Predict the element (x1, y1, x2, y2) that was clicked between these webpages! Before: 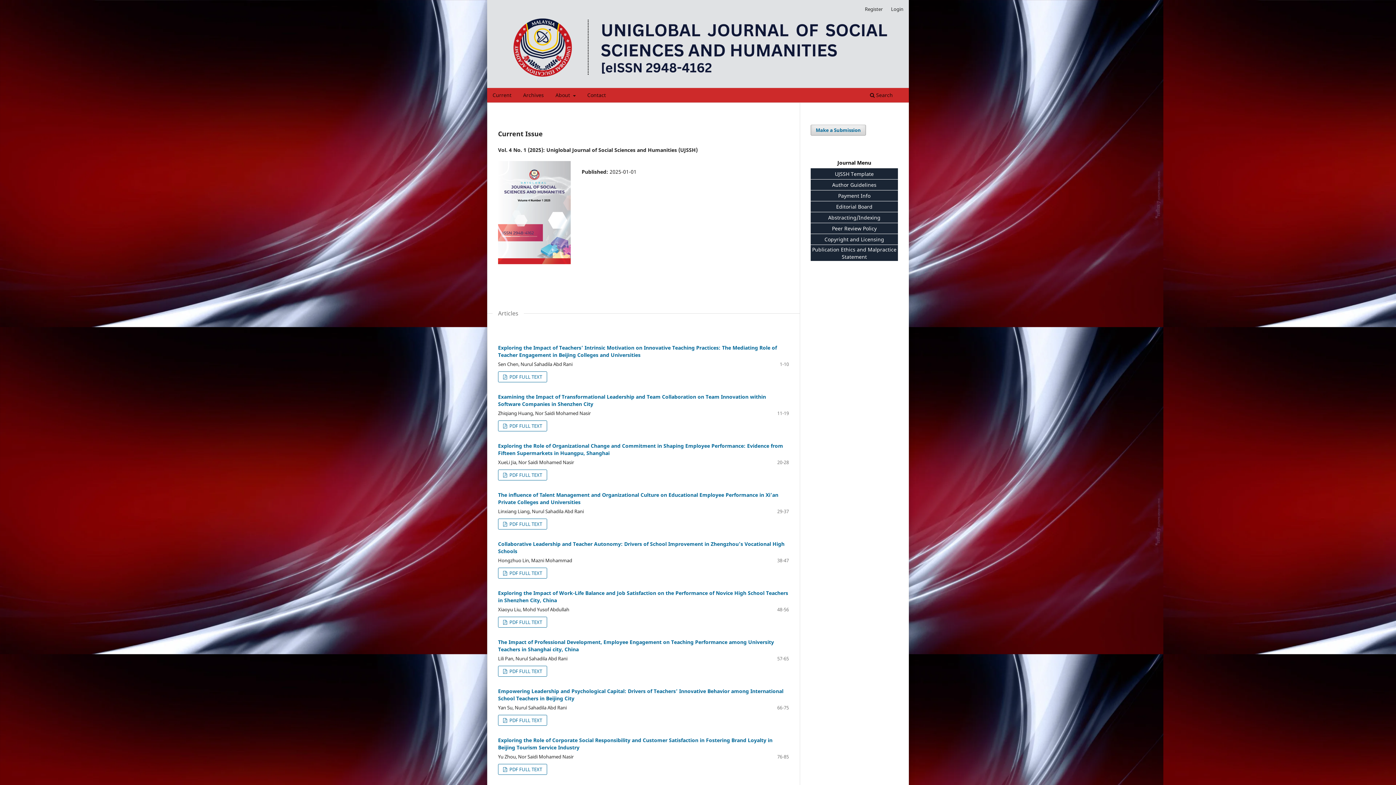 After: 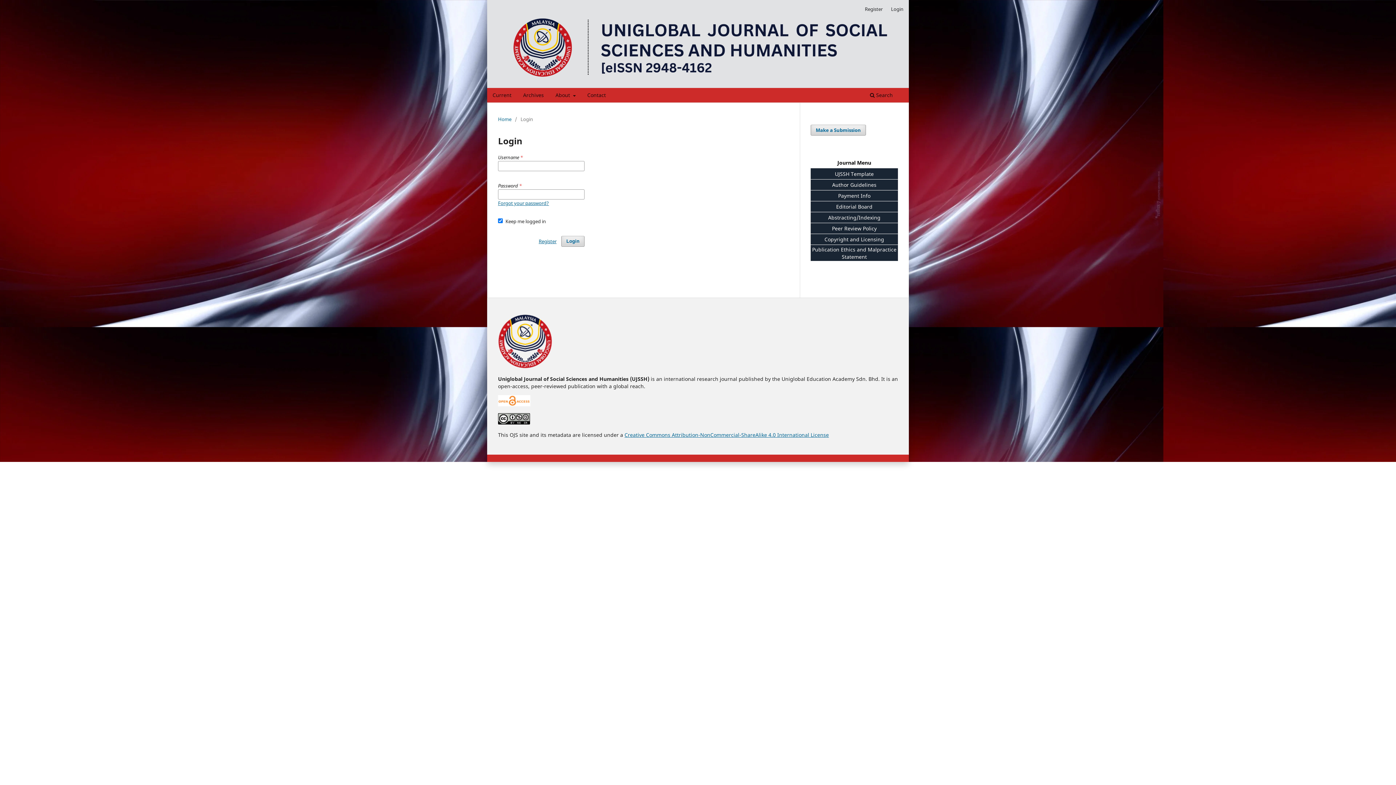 Action: label: Login bbox: (887, 3, 907, 14)